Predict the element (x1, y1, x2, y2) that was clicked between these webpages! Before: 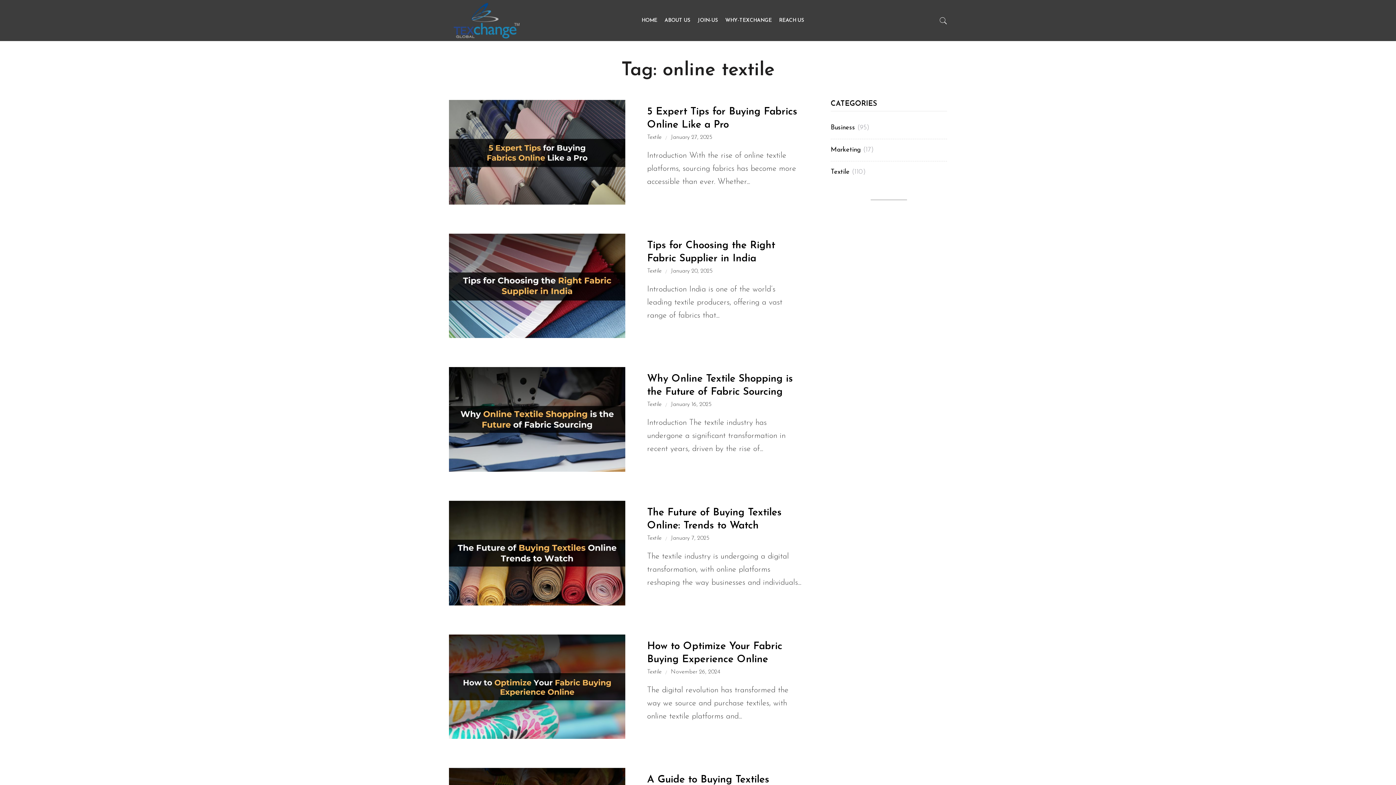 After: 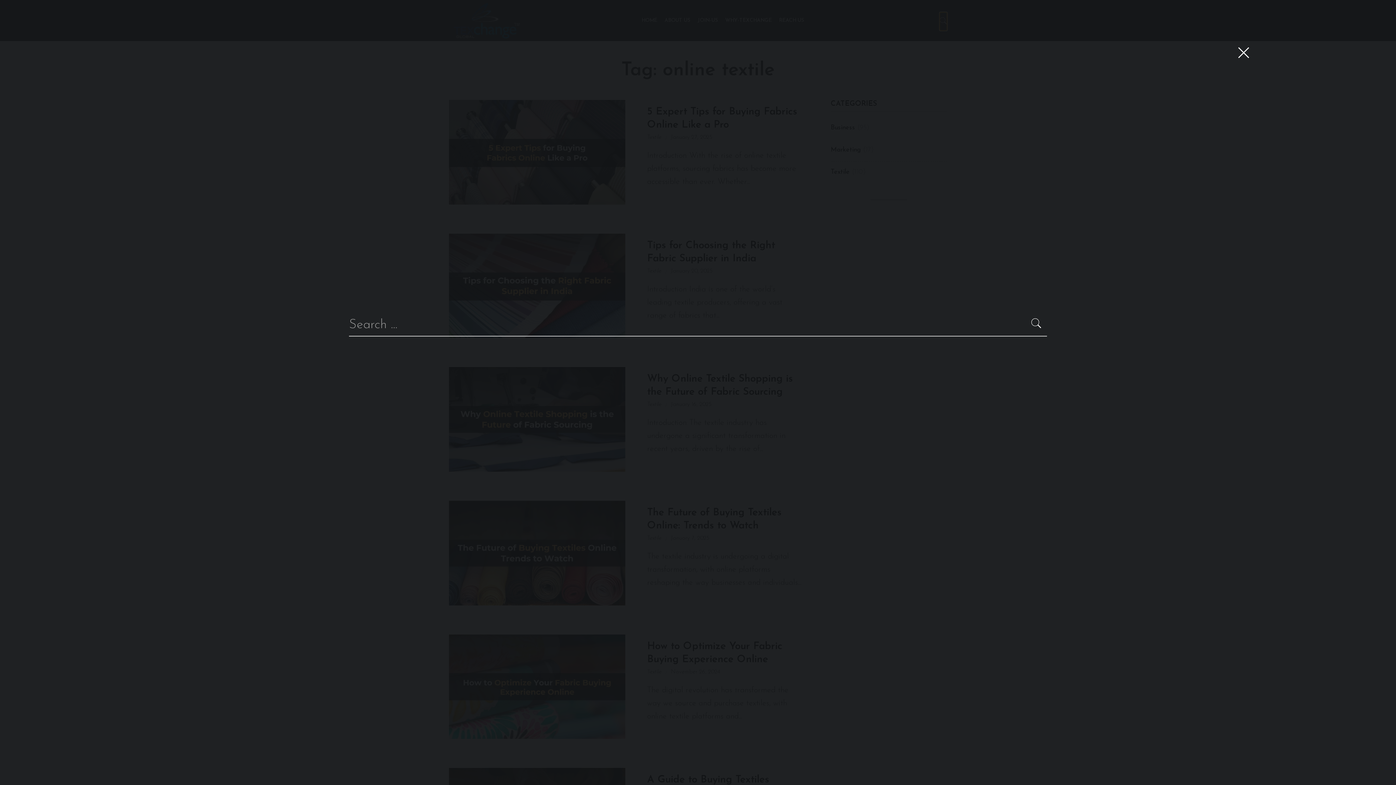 Action: bbox: (940, 12, 947, 30)